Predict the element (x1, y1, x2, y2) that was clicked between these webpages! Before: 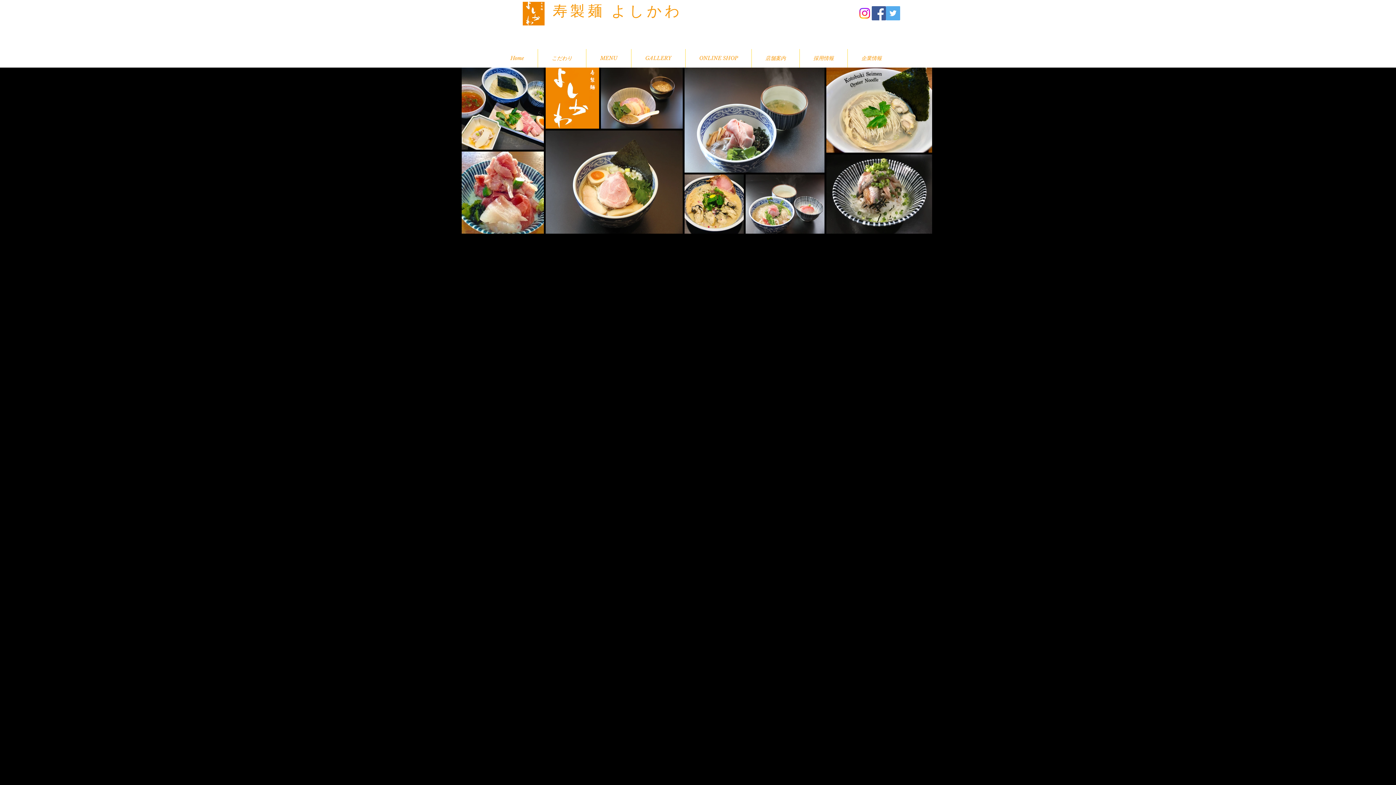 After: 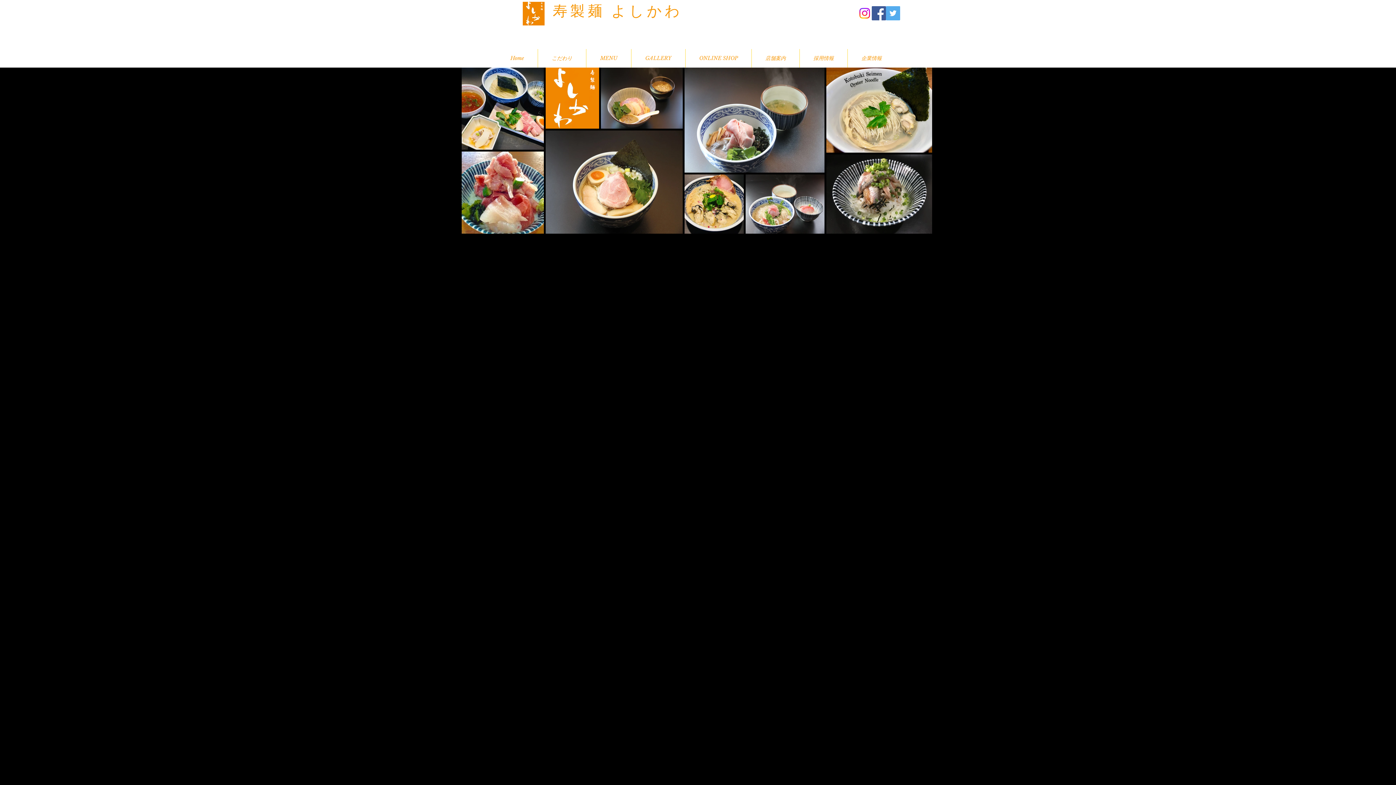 Action: bbox: (857, 6, 872, 20) label: Instagram